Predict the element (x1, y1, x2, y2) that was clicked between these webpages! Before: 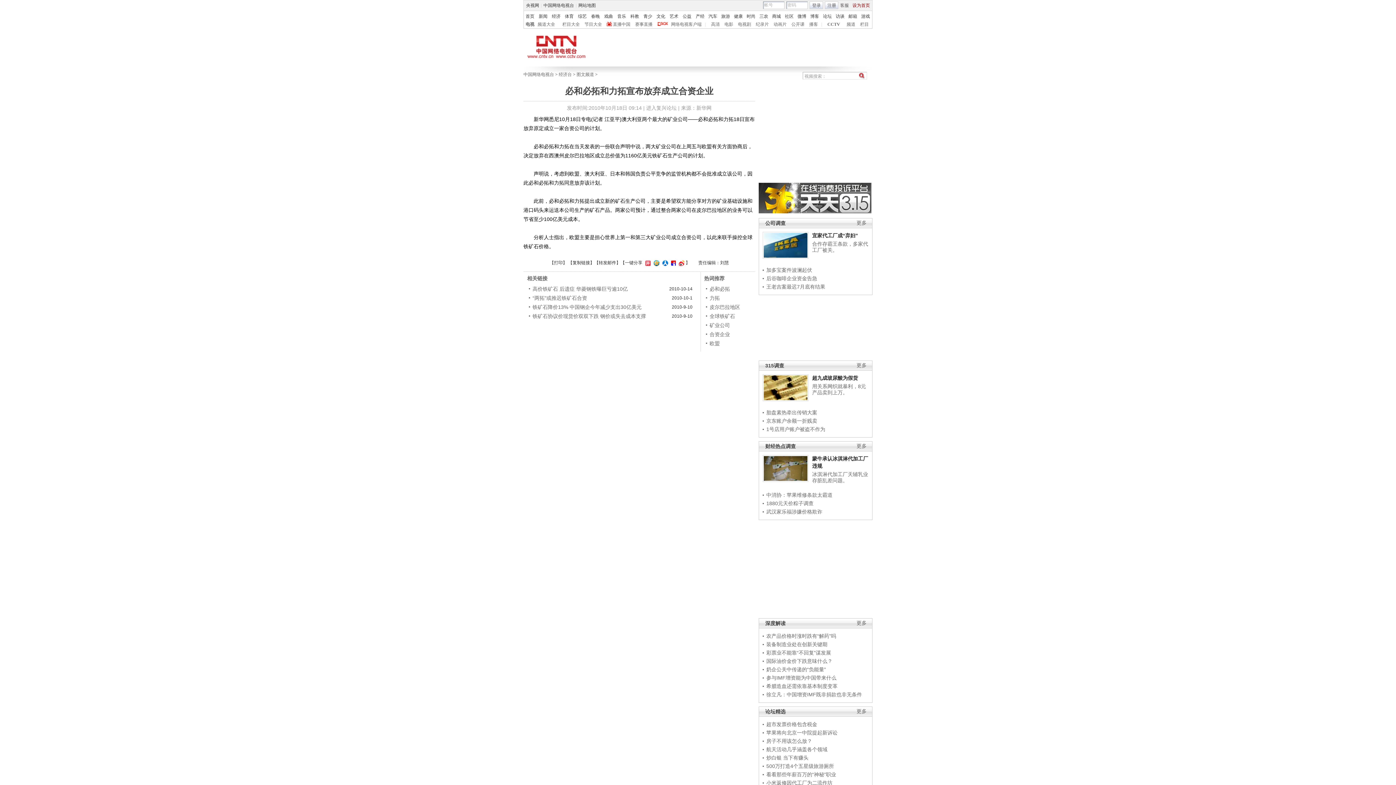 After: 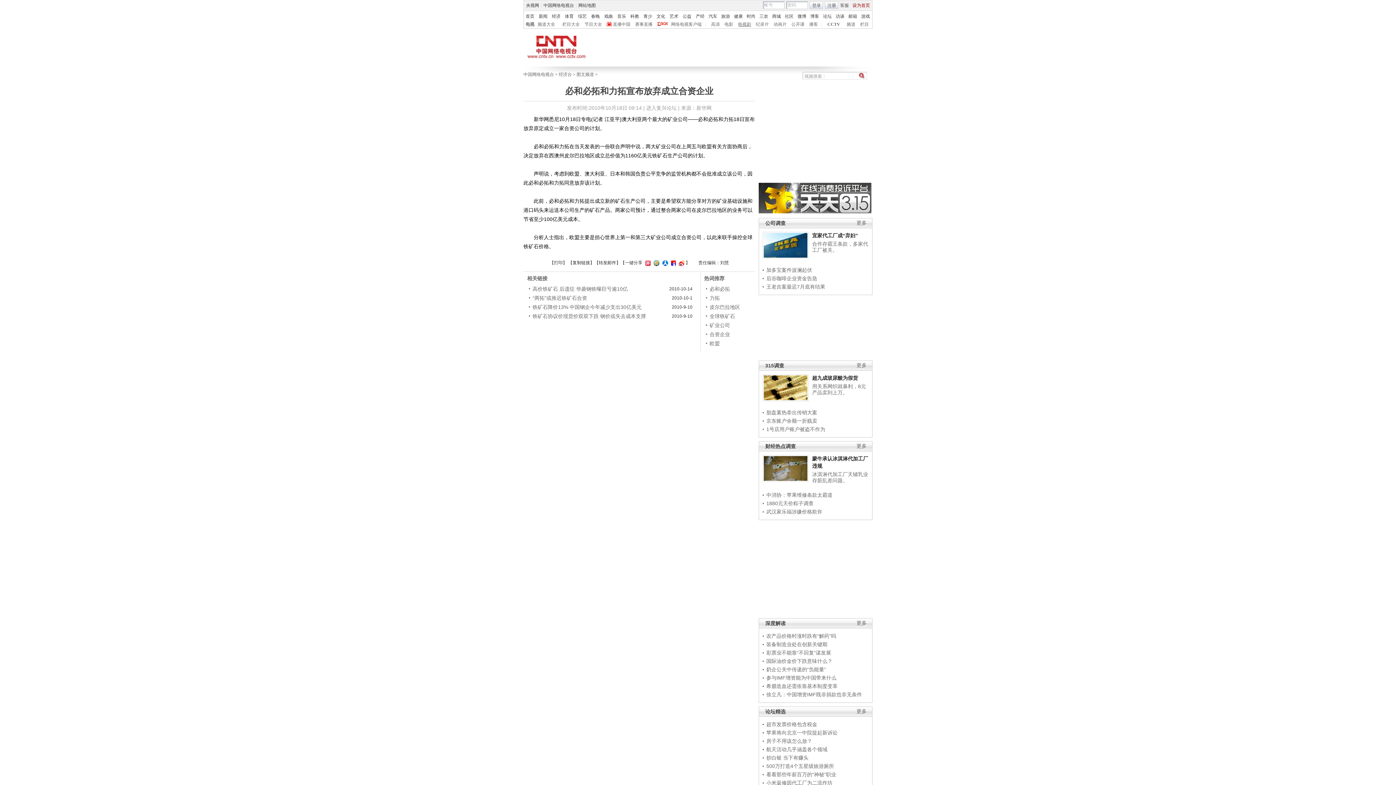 Action: label: 电视剧 bbox: (738, 21, 751, 26)